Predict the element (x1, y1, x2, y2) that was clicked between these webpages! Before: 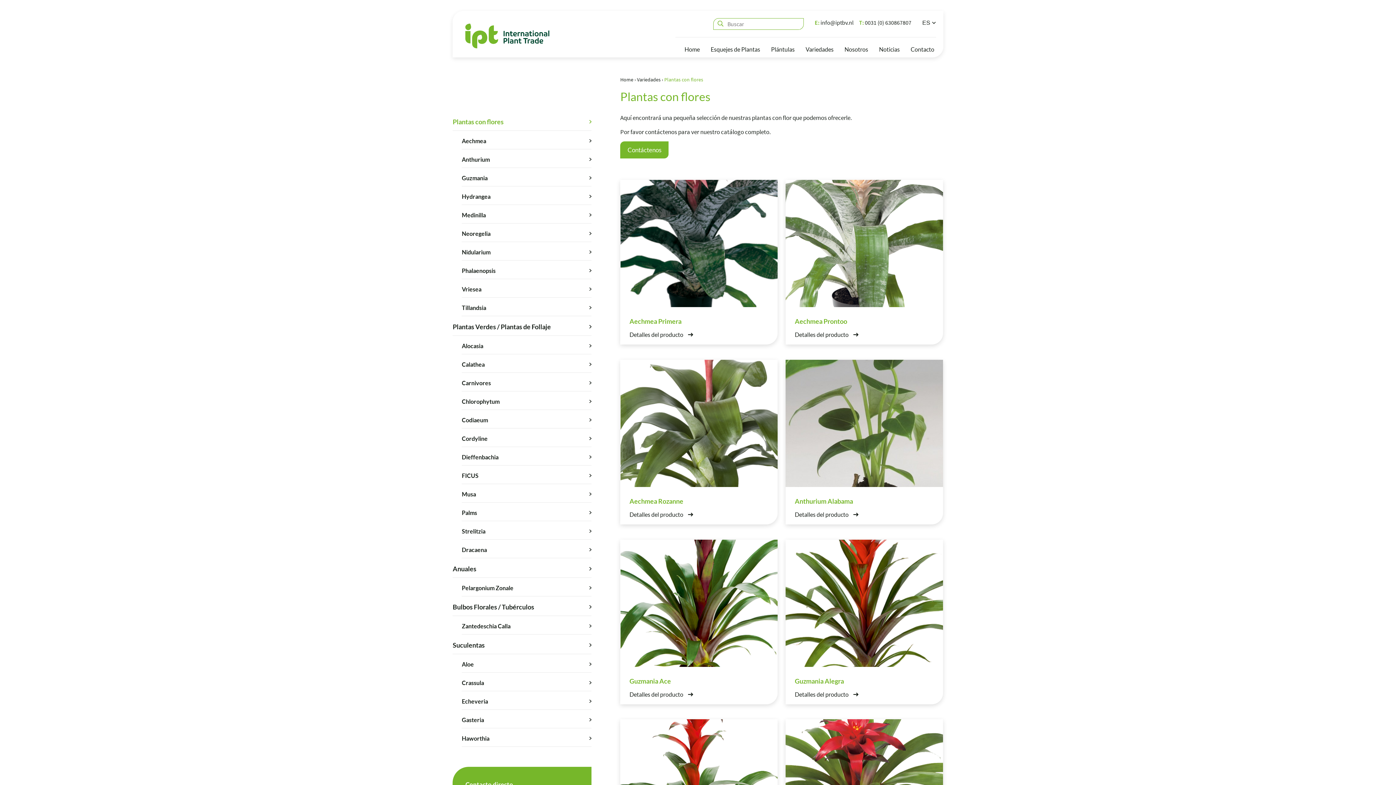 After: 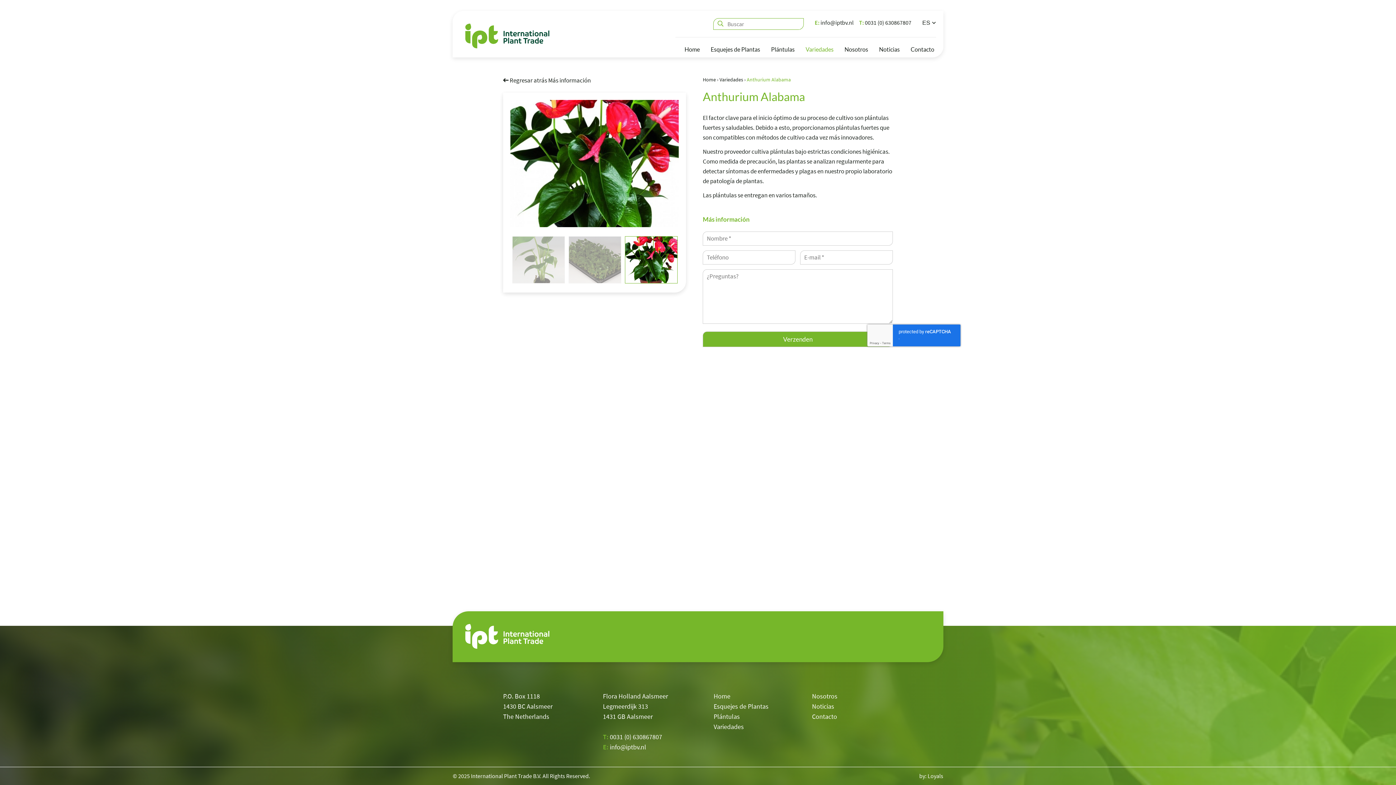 Action: bbox: (795, 496, 934, 506) label: Anthurium Alabama